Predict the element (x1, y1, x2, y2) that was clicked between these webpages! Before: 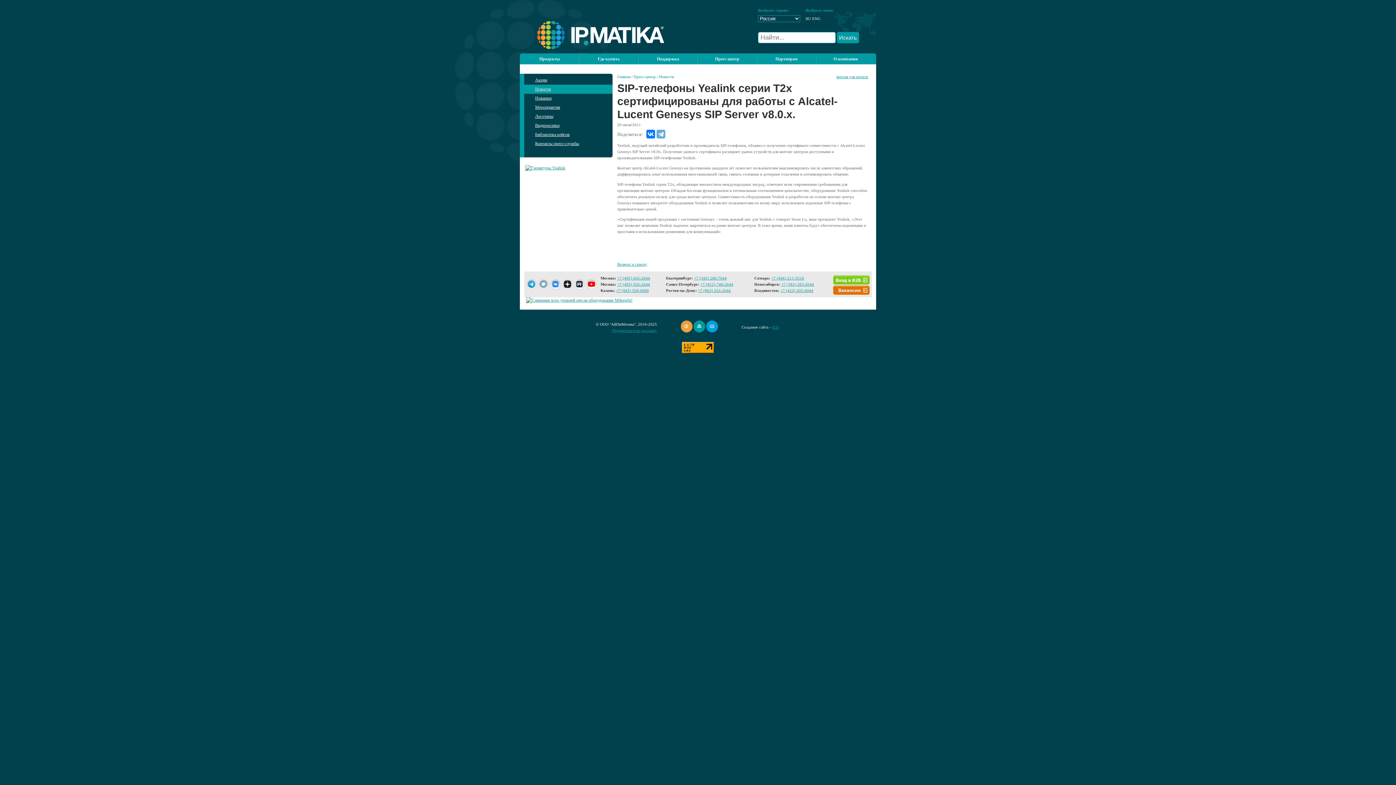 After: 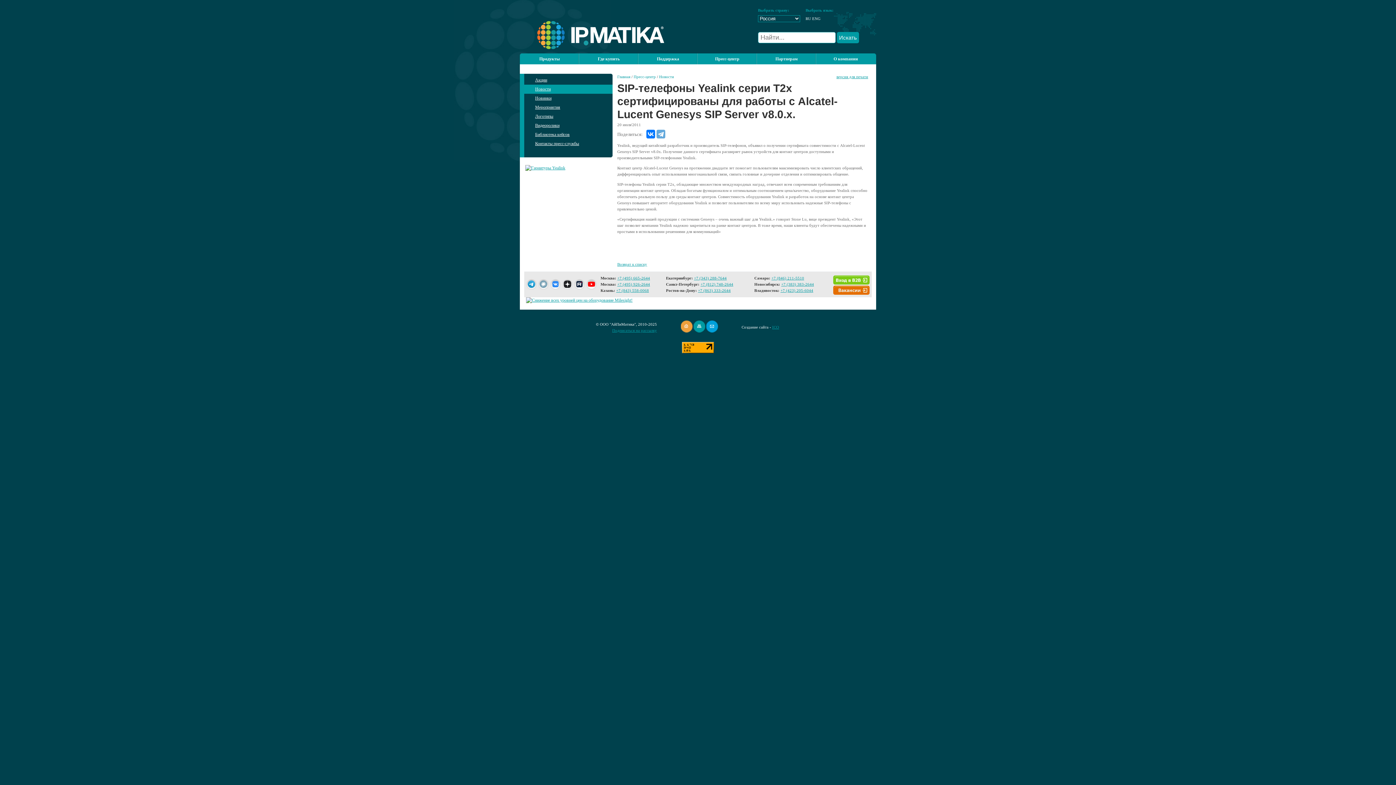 Action: bbox: (538, 286, 549, 290)